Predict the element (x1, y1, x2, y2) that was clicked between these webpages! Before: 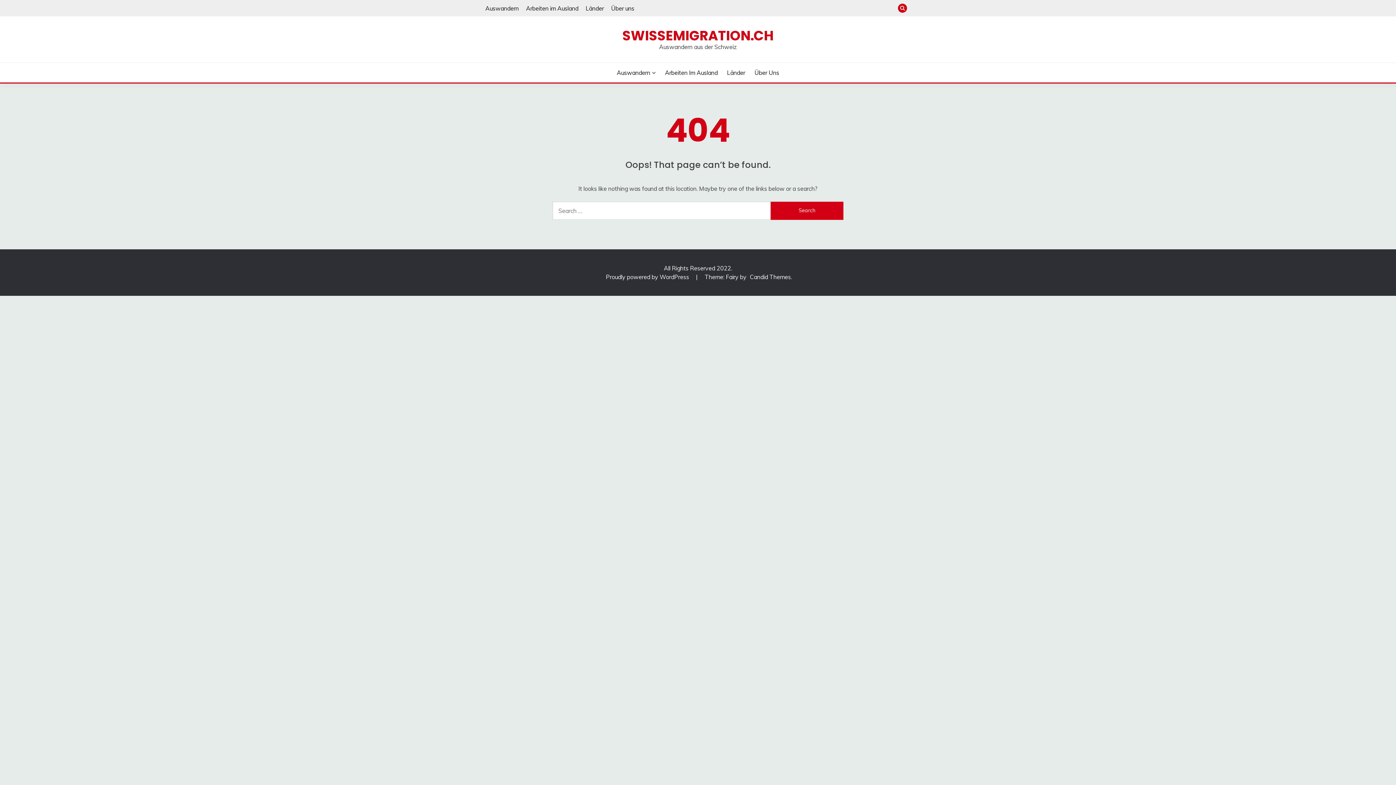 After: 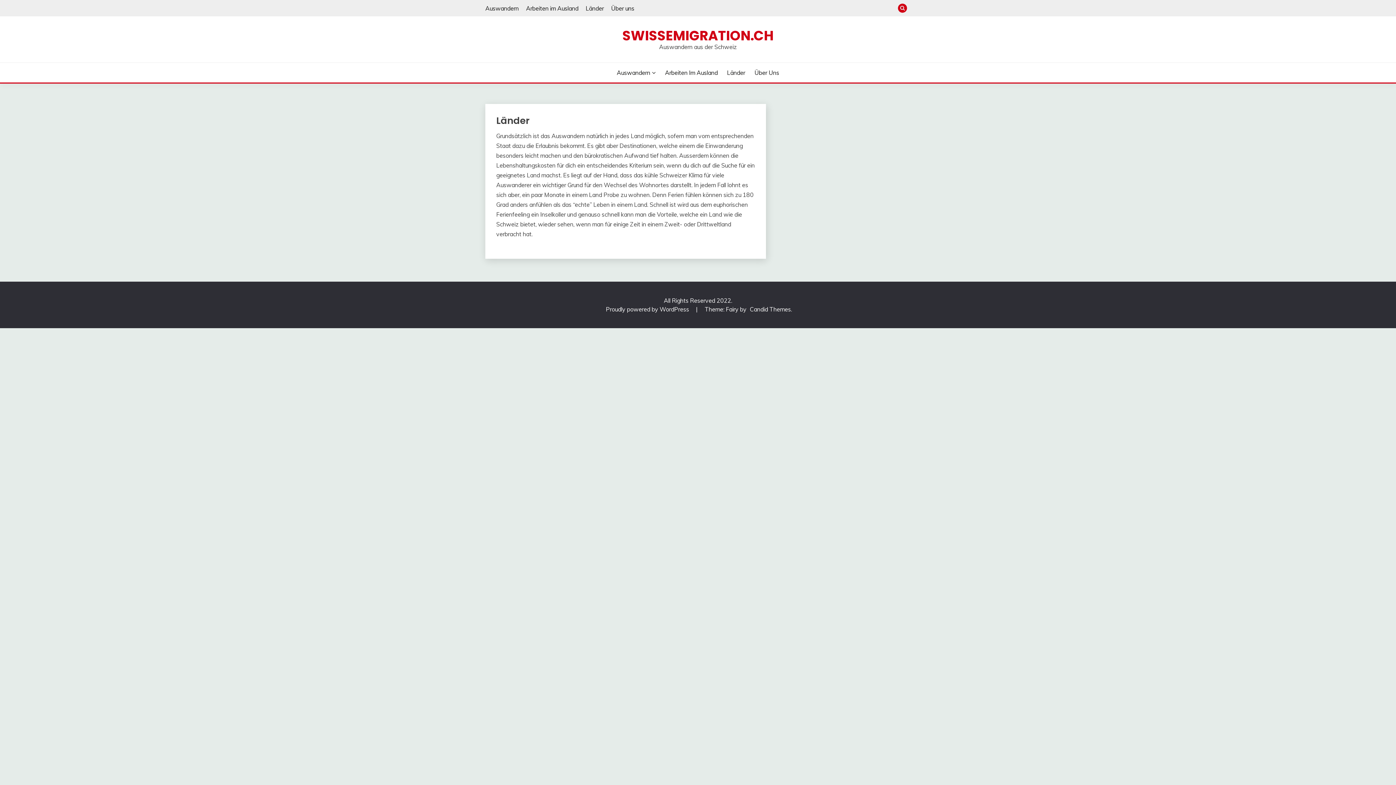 Action: label: Länder bbox: (585, 4, 604, 11)